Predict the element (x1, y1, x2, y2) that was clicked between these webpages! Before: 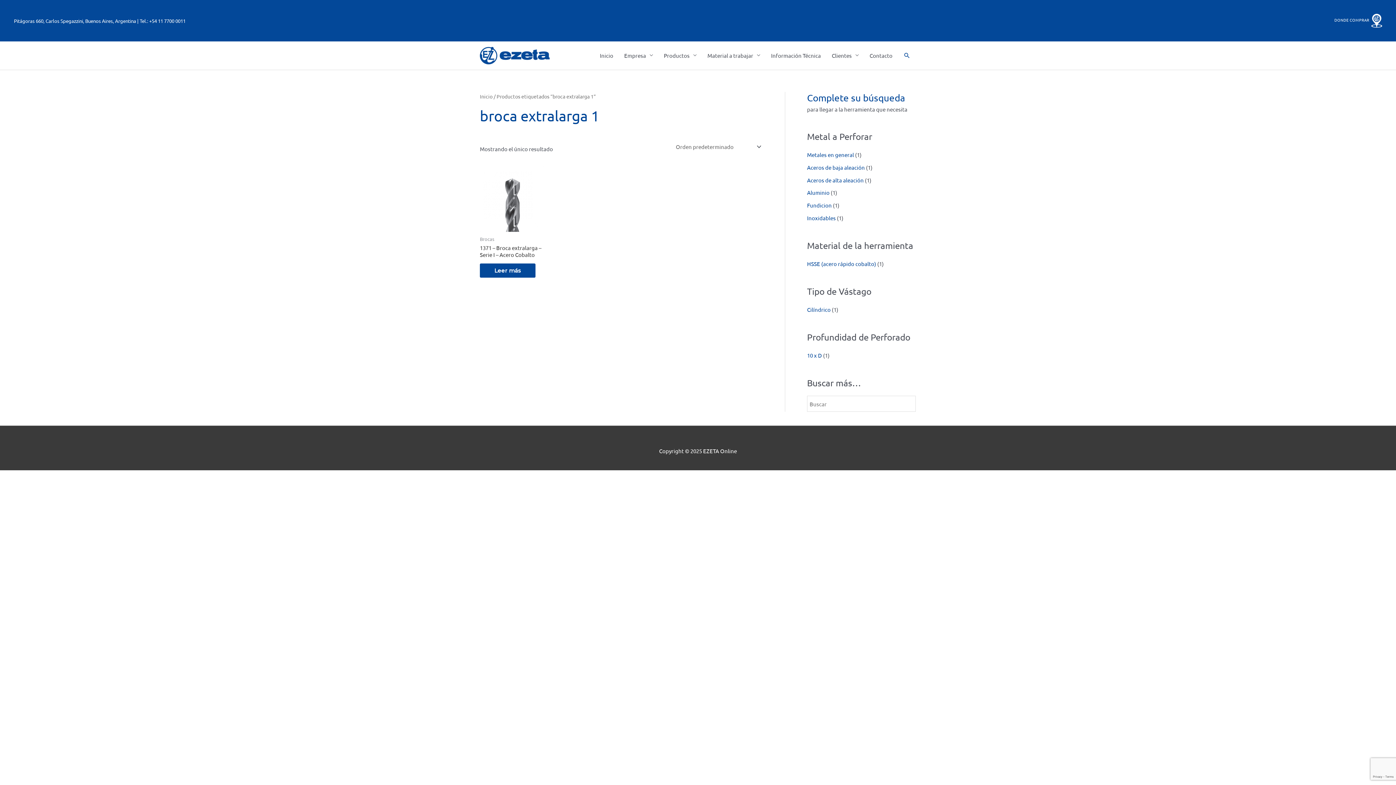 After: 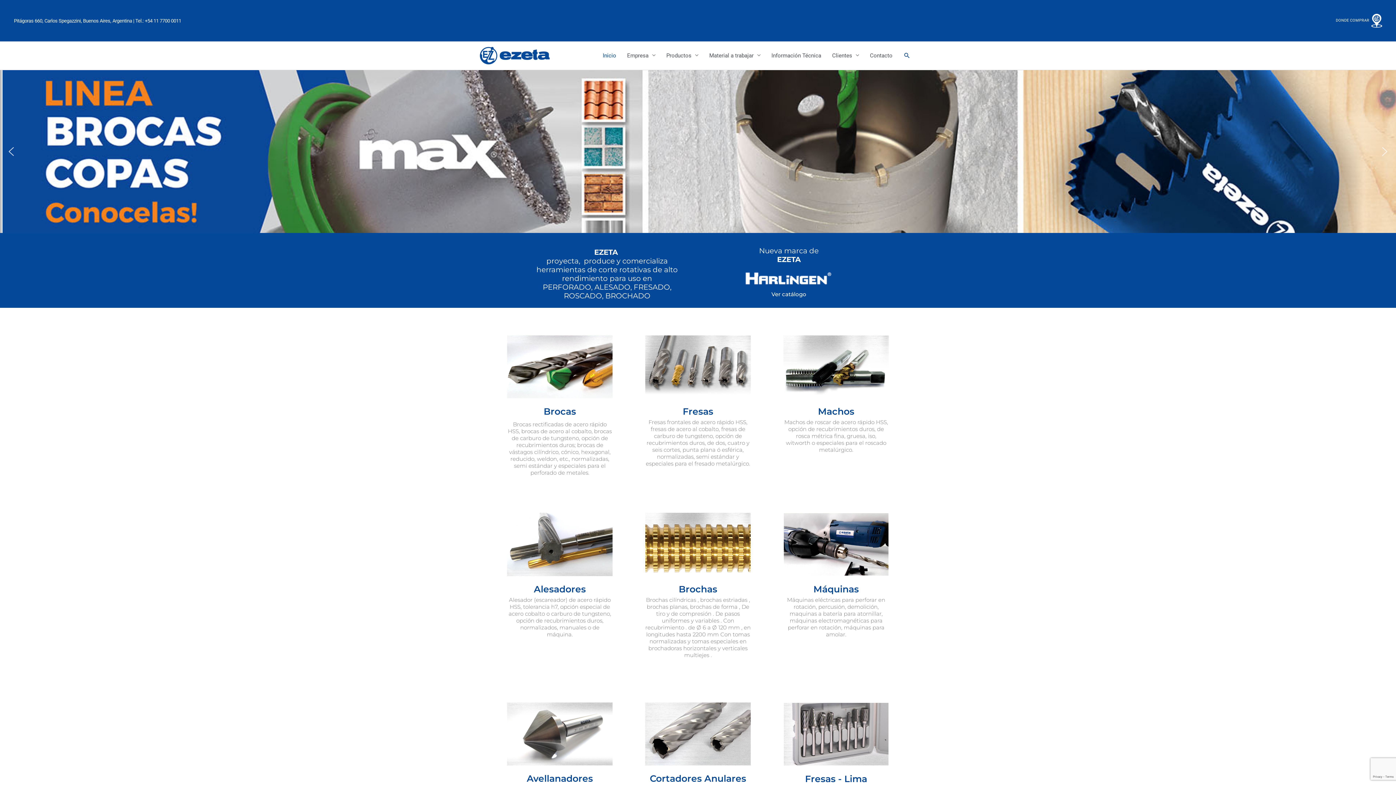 Action: bbox: (480, 51, 549, 58)